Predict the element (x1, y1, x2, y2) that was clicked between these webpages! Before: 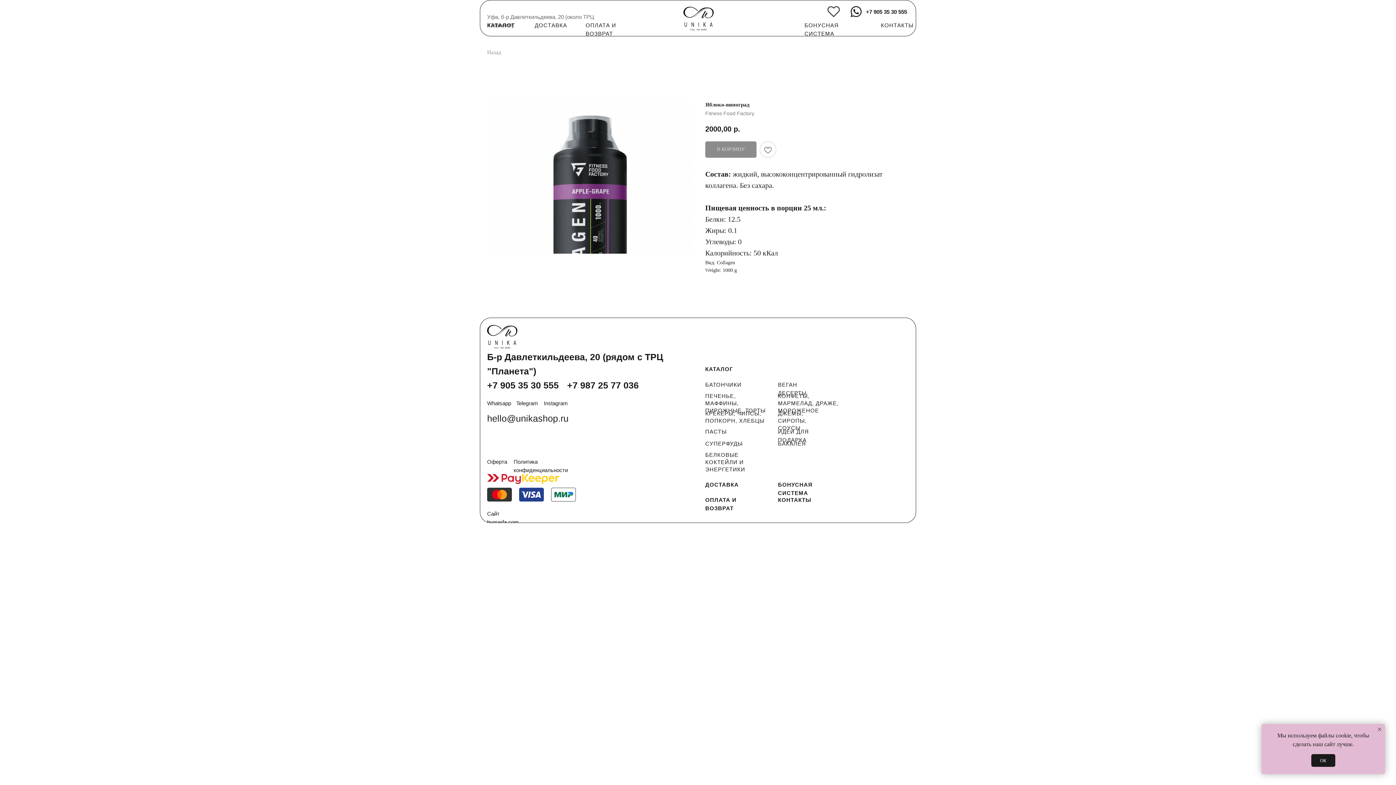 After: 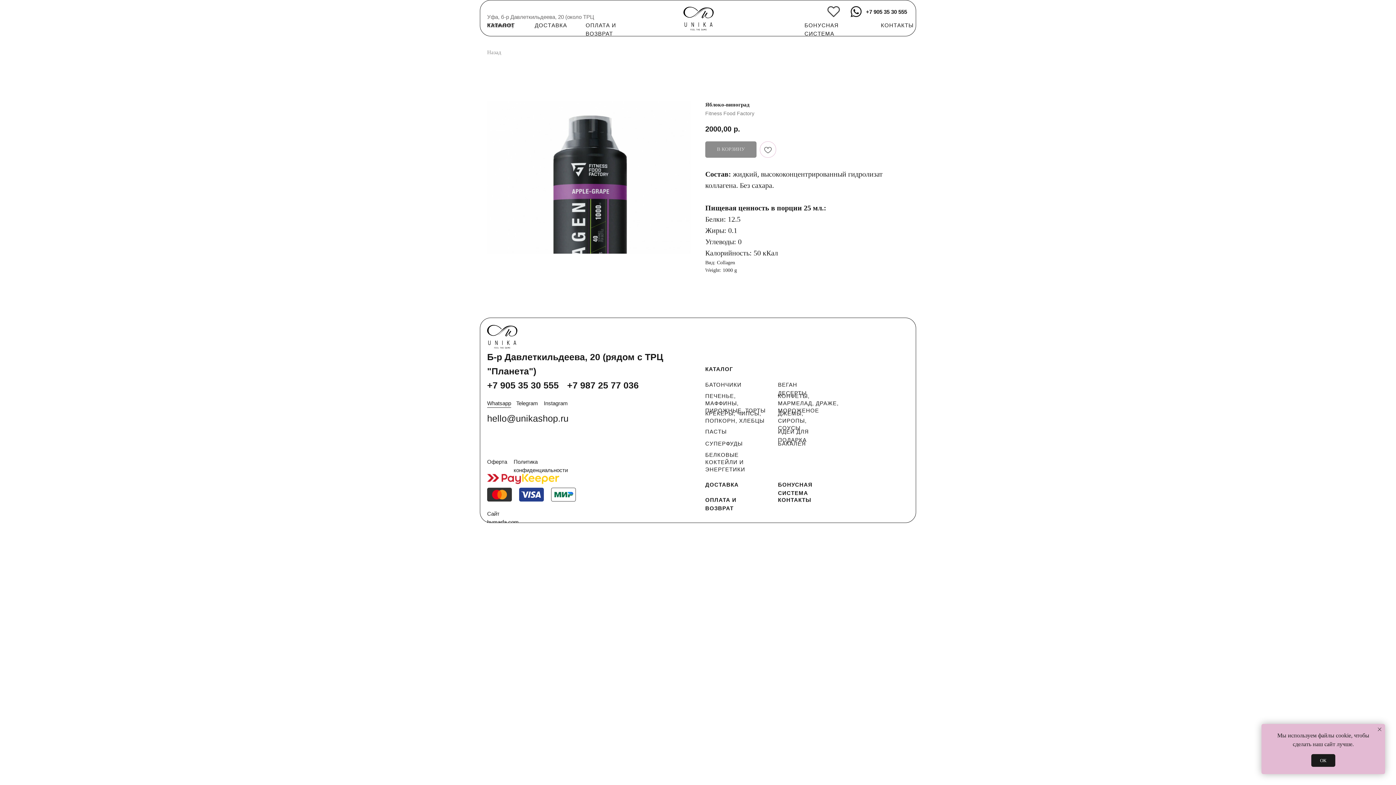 Action: label: Whatsapp bbox: (487, 400, 511, 406)